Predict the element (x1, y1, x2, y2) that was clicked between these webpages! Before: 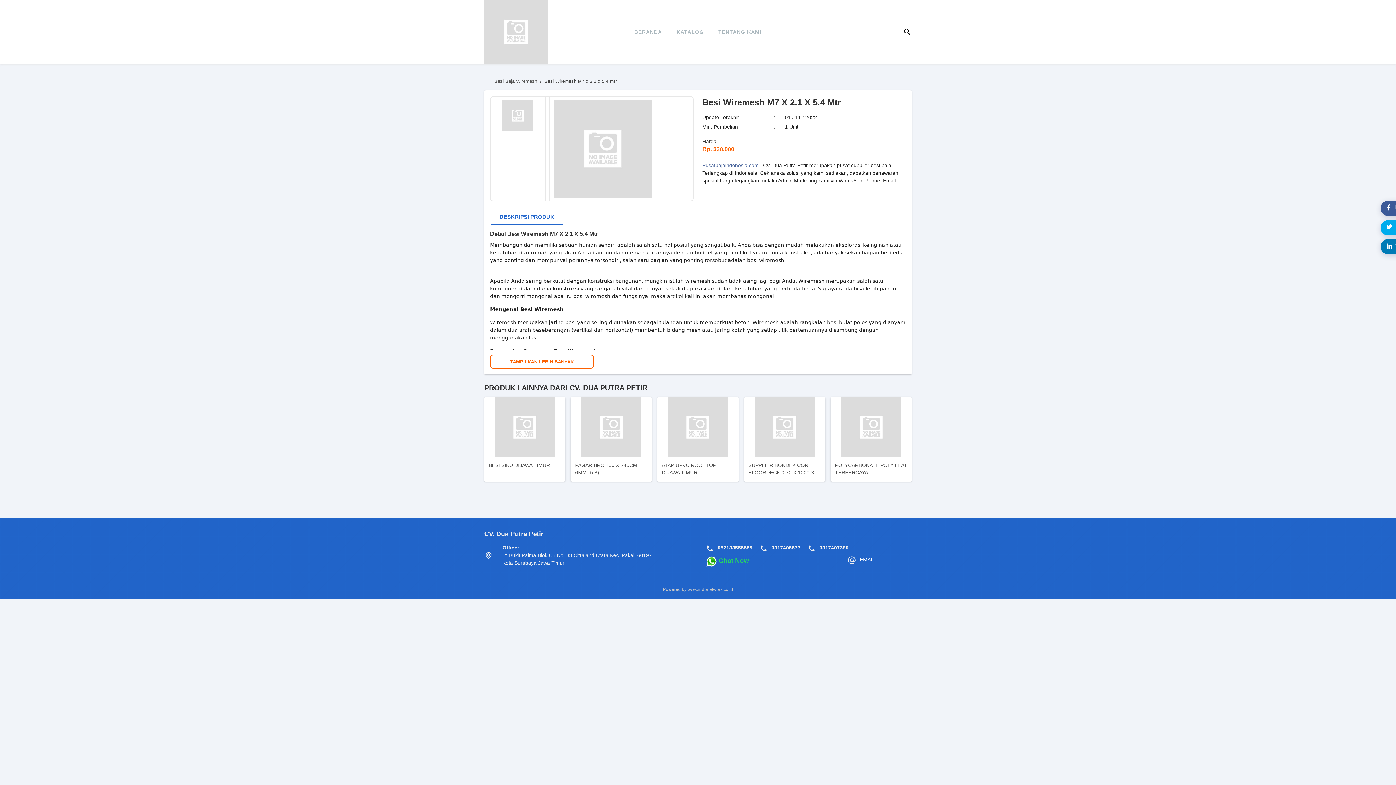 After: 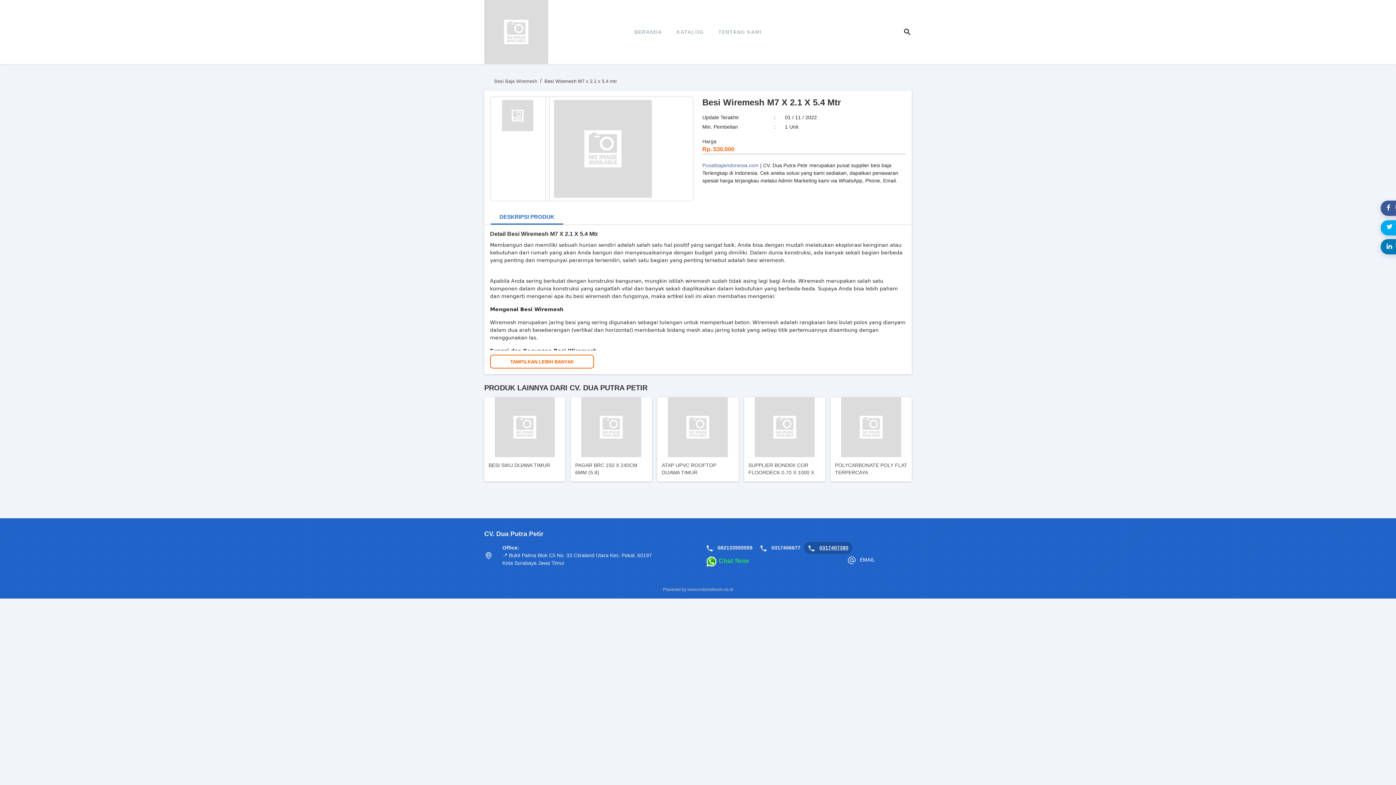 Action: bbox: (819, 545, 848, 550) label: 0317407380